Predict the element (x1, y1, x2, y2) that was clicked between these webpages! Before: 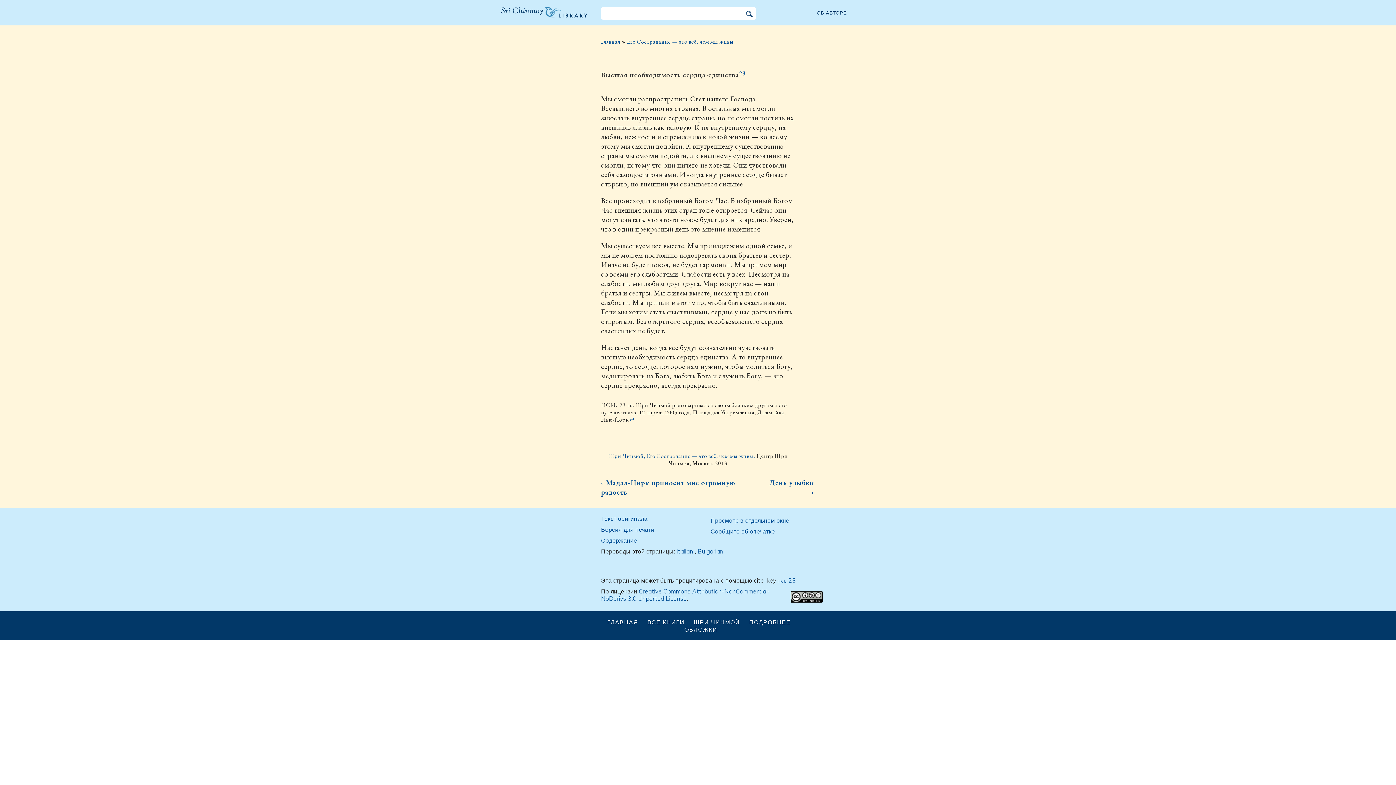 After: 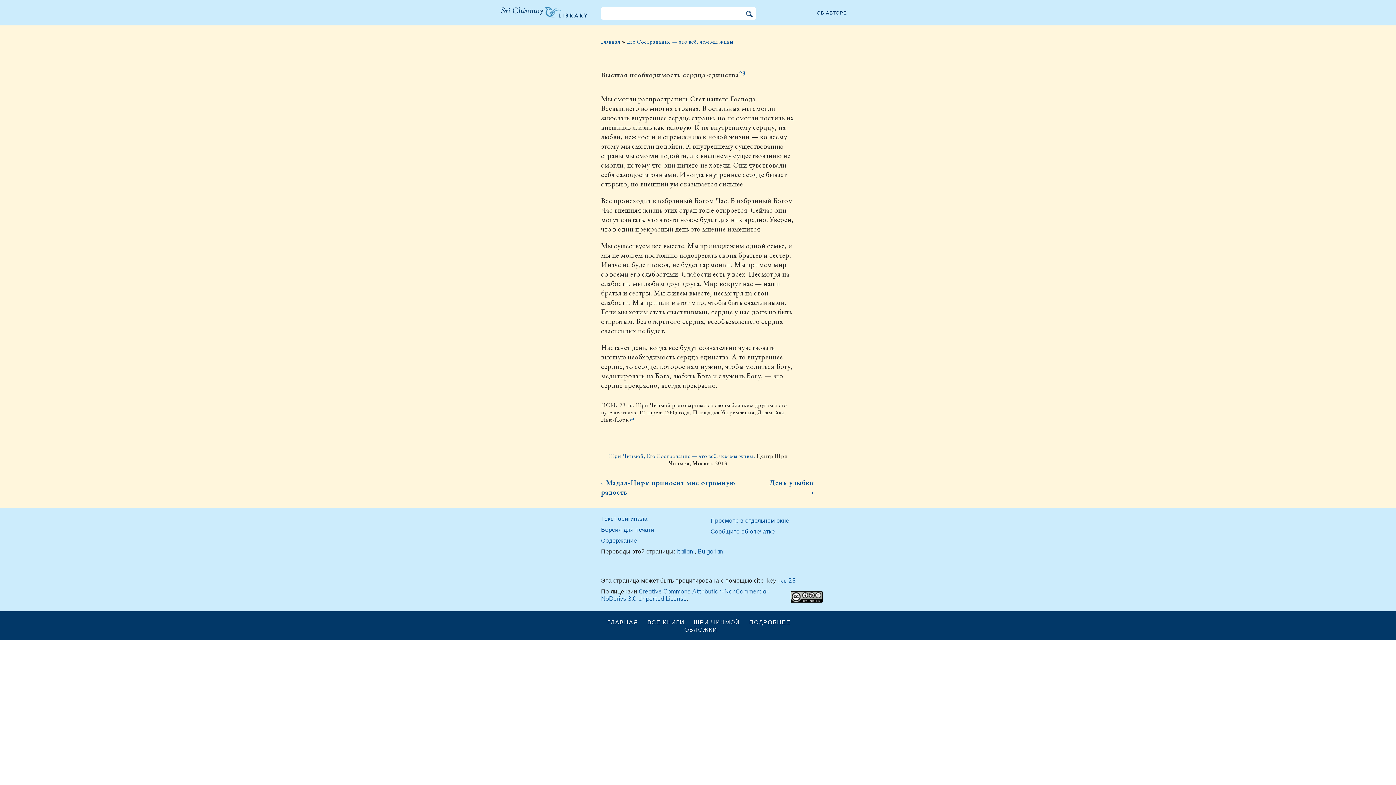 Action: label: Italian bbox: (676, 548, 693, 555)